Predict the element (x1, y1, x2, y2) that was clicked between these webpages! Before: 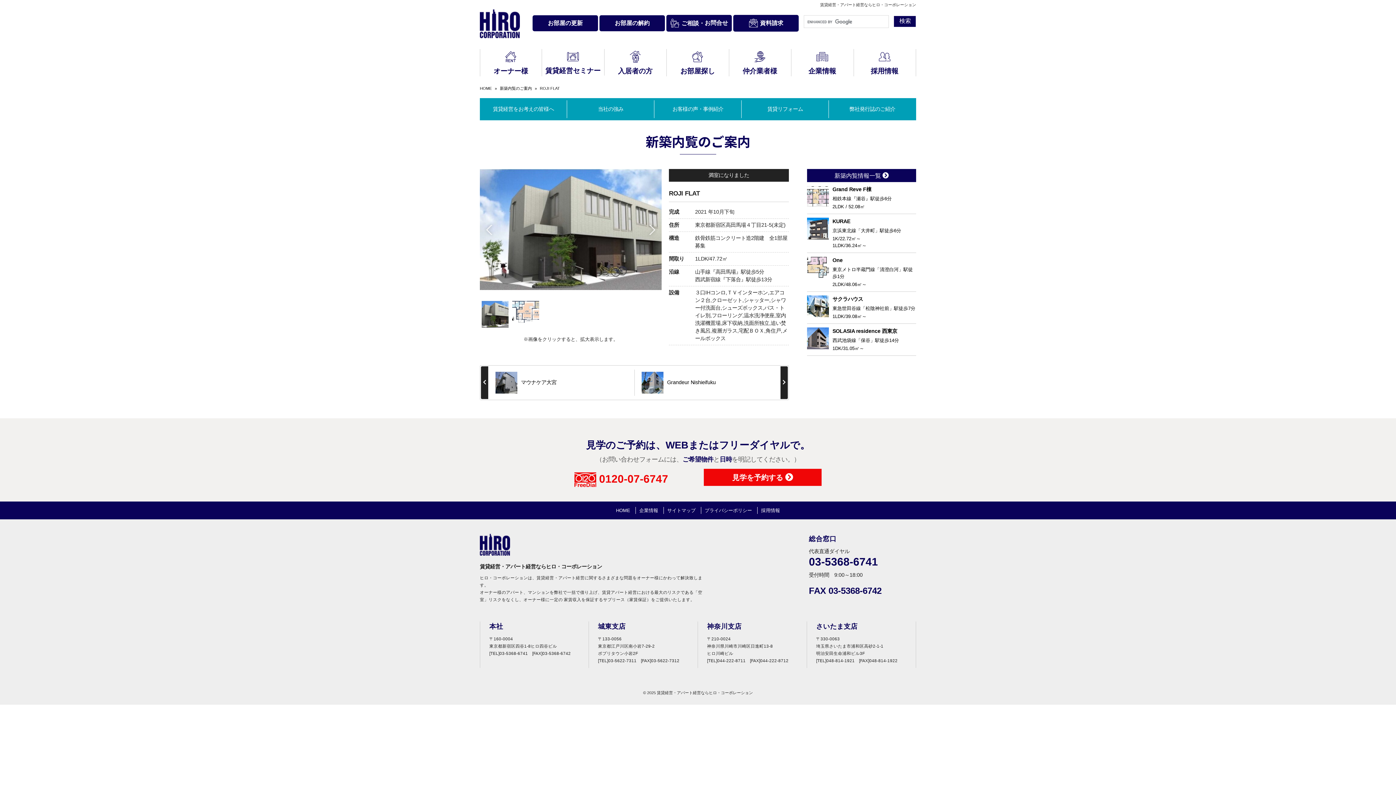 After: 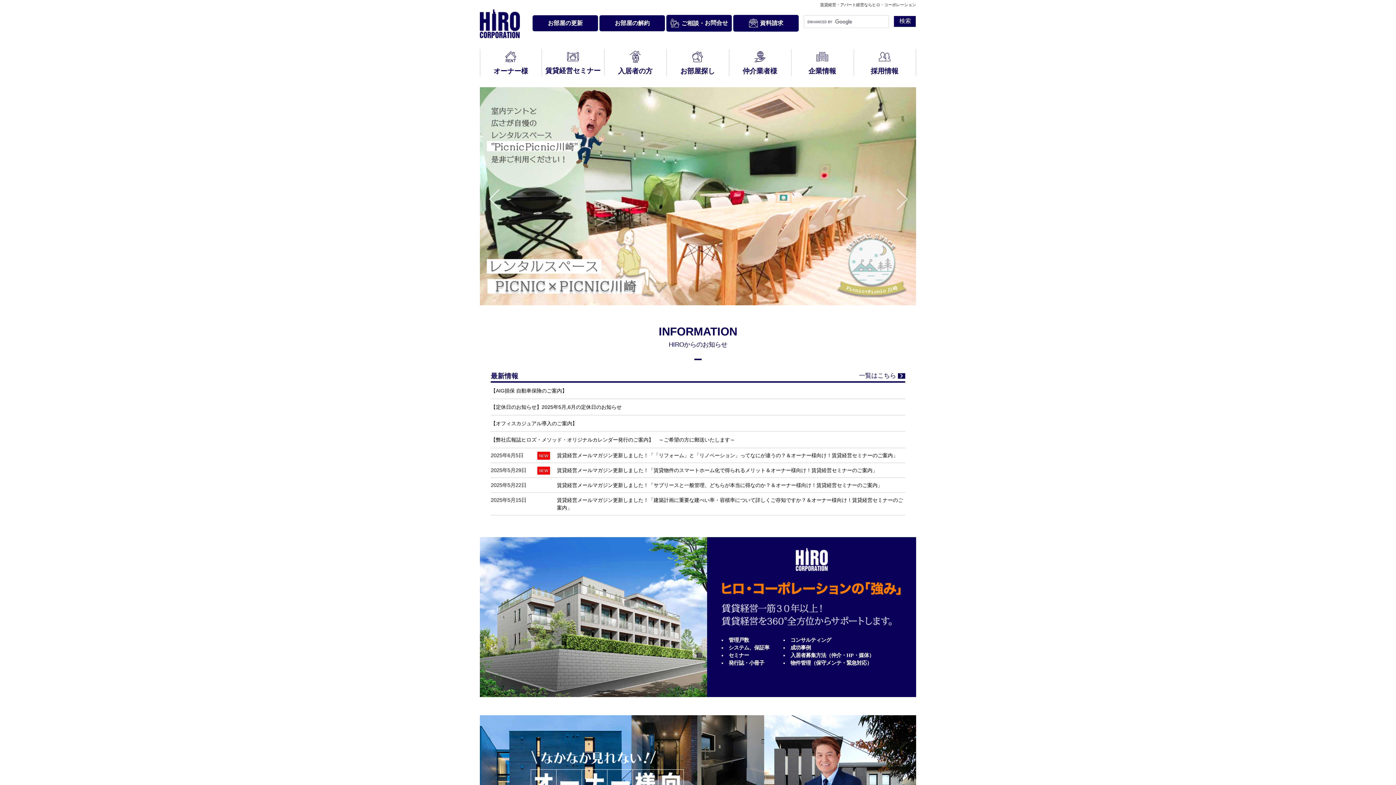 Action: bbox: (480, 86, 492, 90) label: HOME